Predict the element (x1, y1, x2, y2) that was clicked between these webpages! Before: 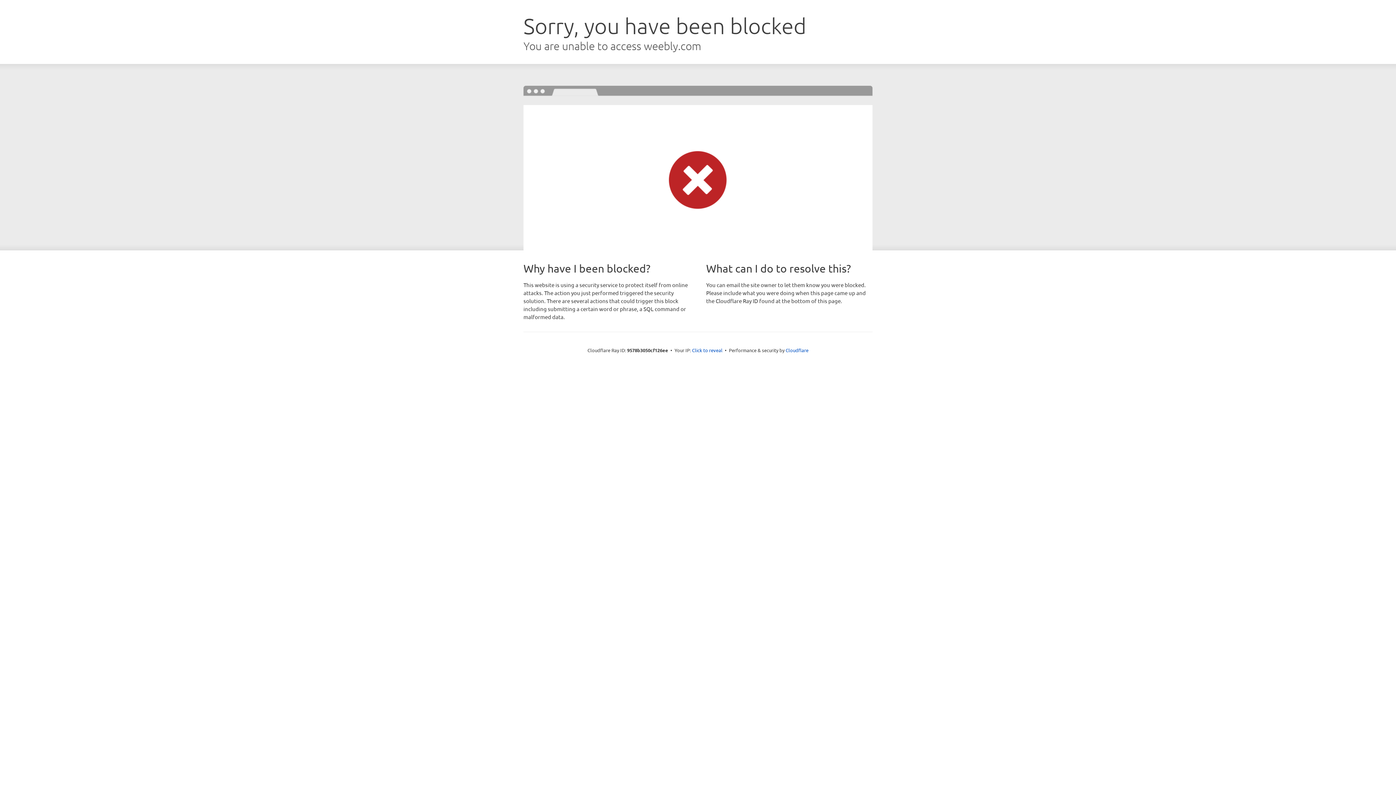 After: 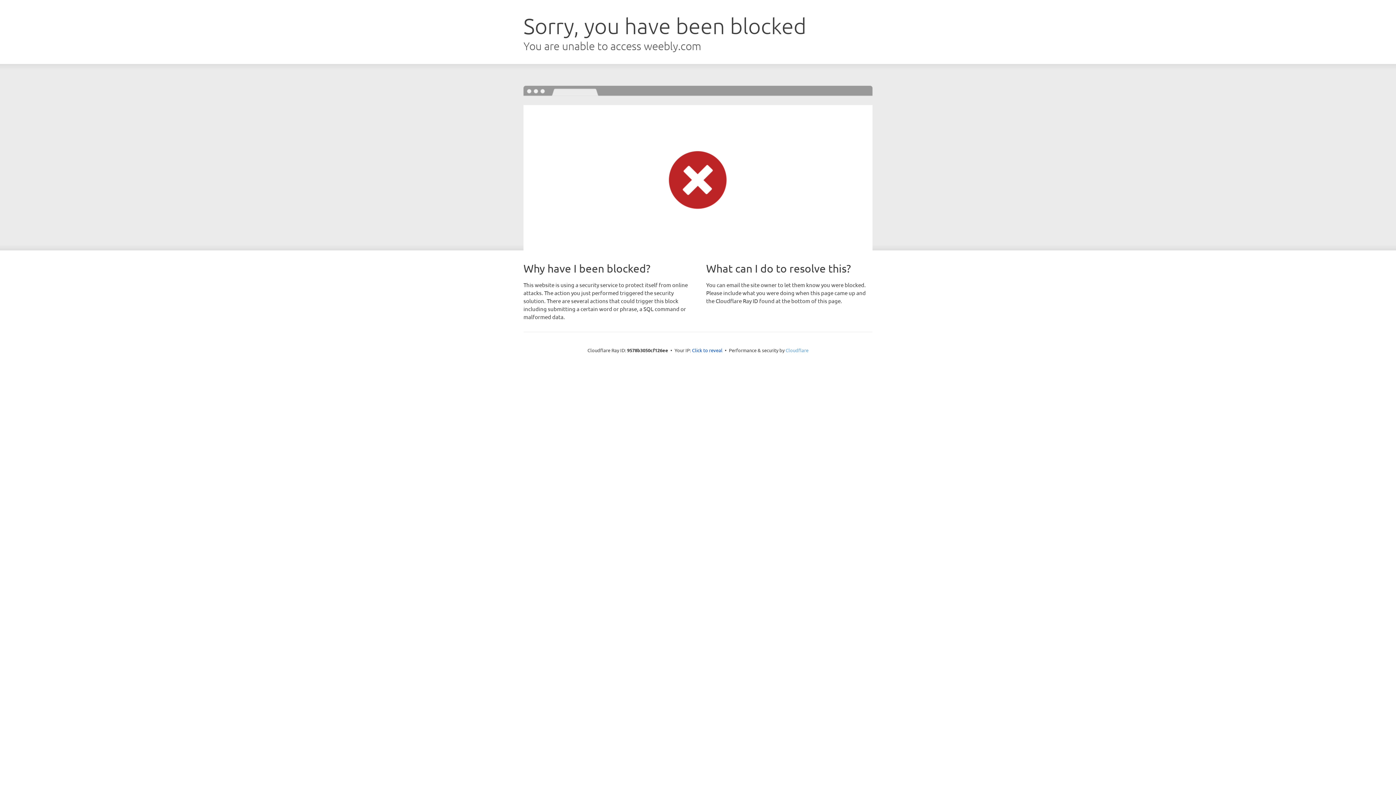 Action: label: Cloudflare bbox: (785, 347, 808, 353)